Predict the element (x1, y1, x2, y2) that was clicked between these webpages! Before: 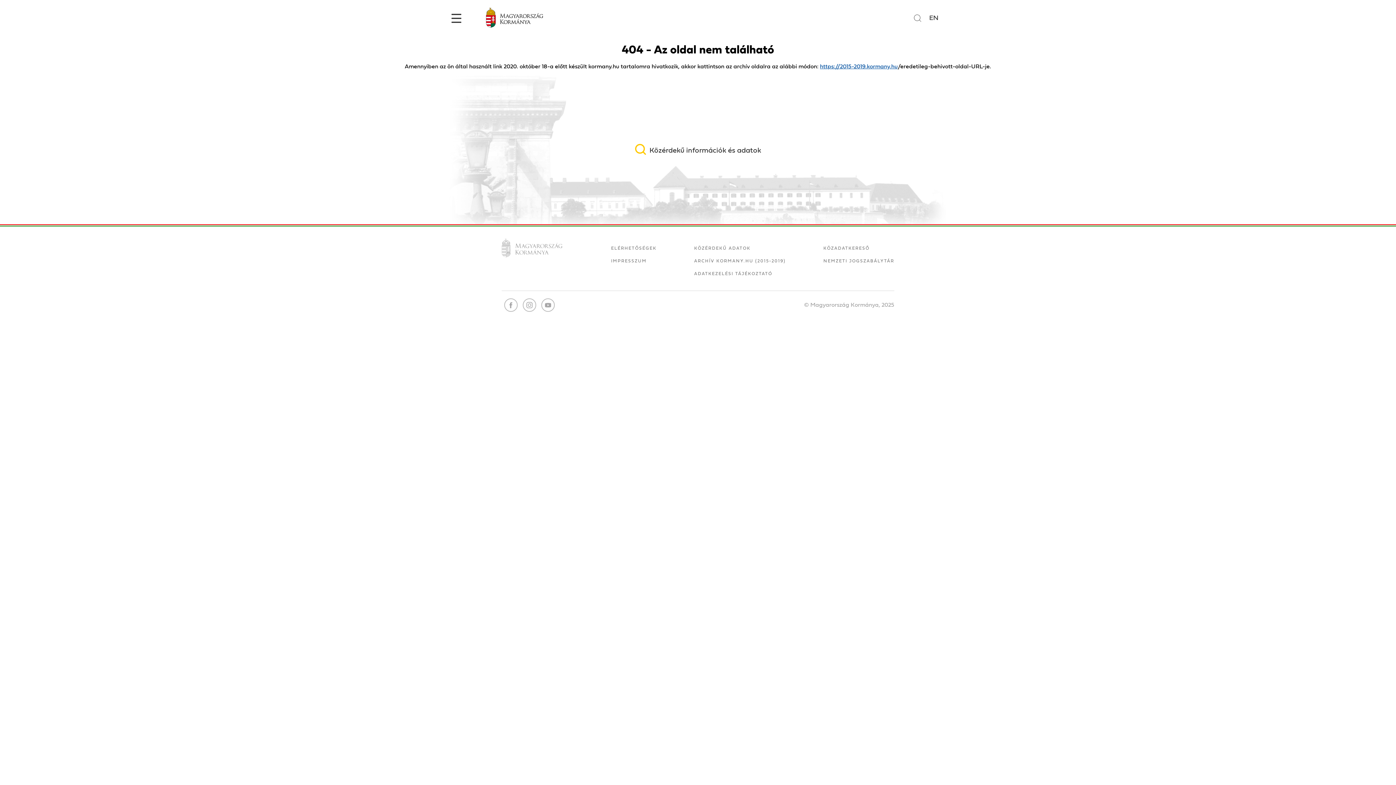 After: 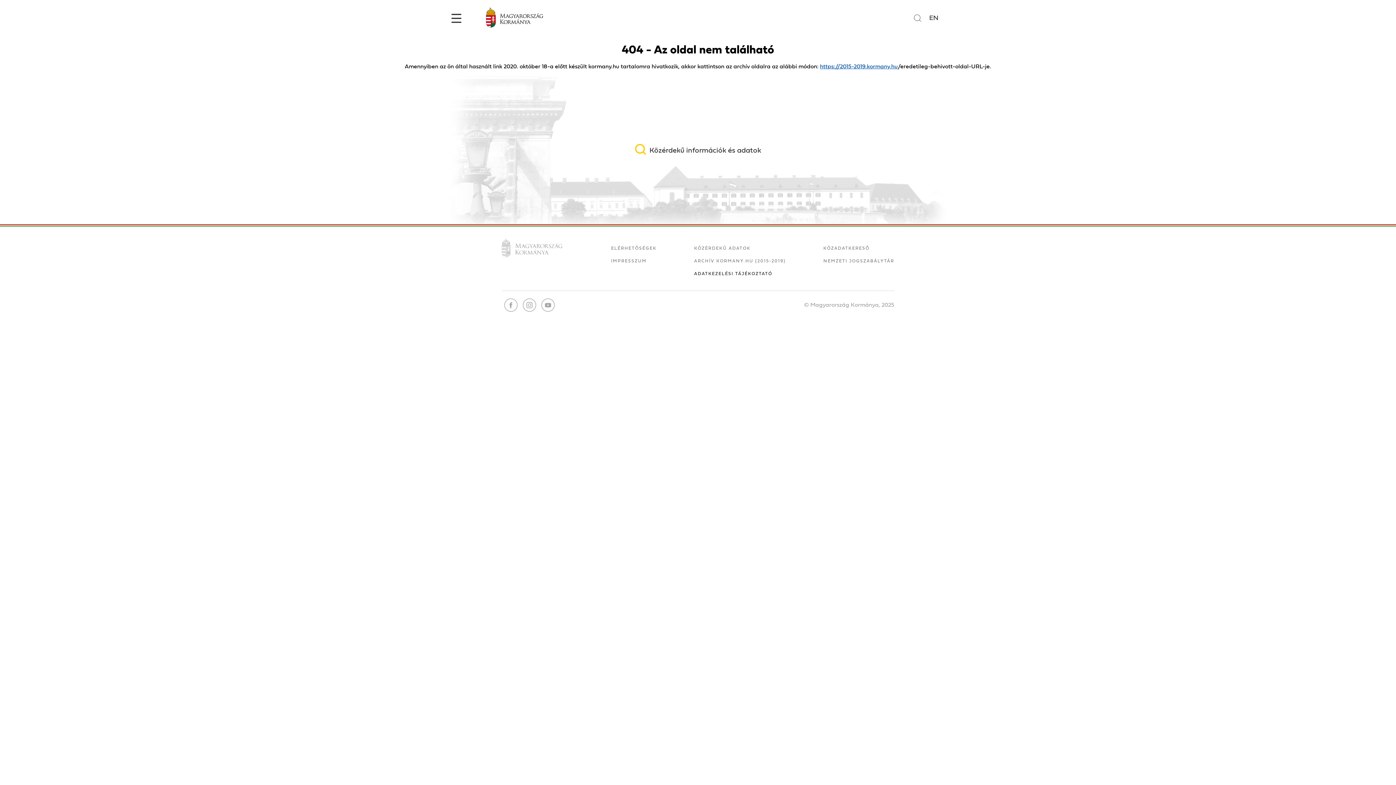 Action: label: ADATKEZELÉSI TÁJÉKOZTATÓ bbox: (694, 270, 786, 283)